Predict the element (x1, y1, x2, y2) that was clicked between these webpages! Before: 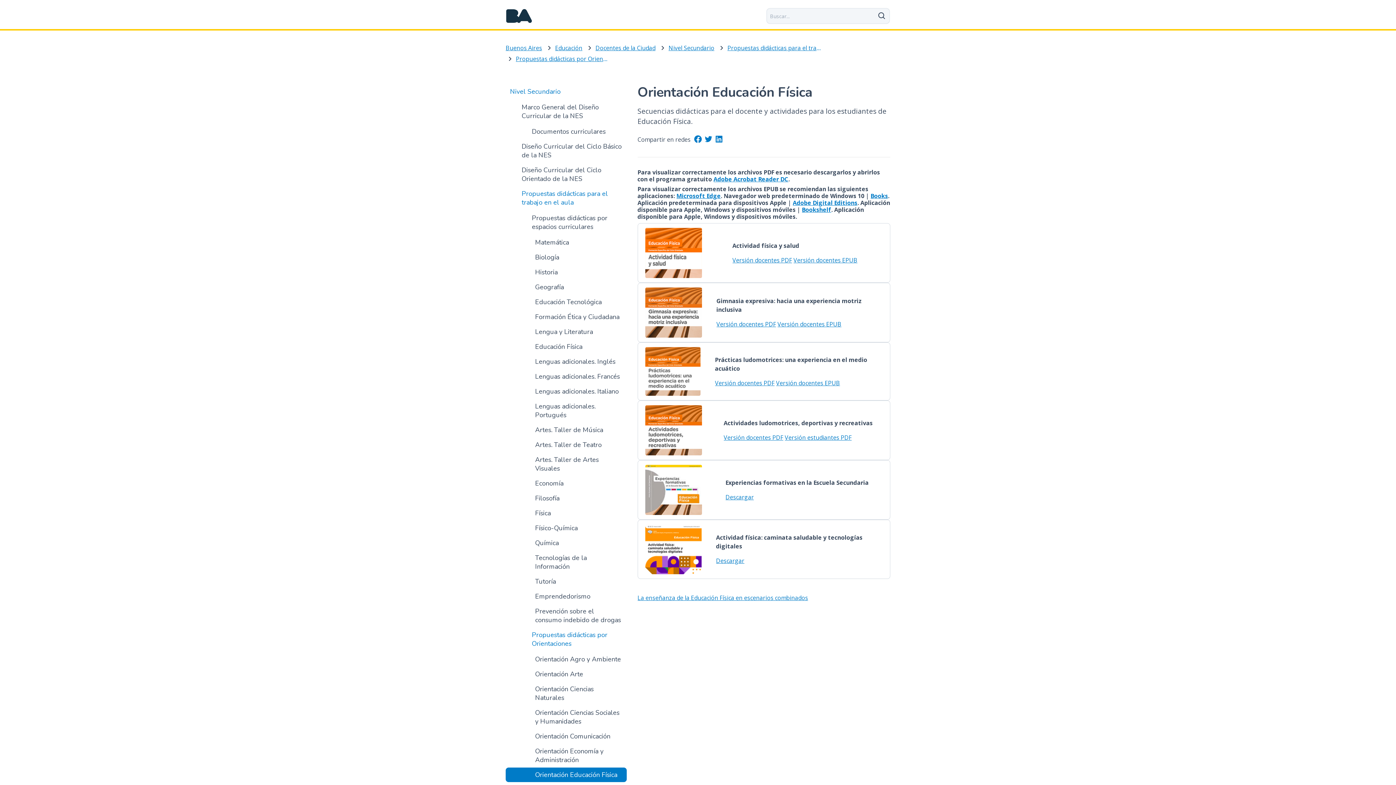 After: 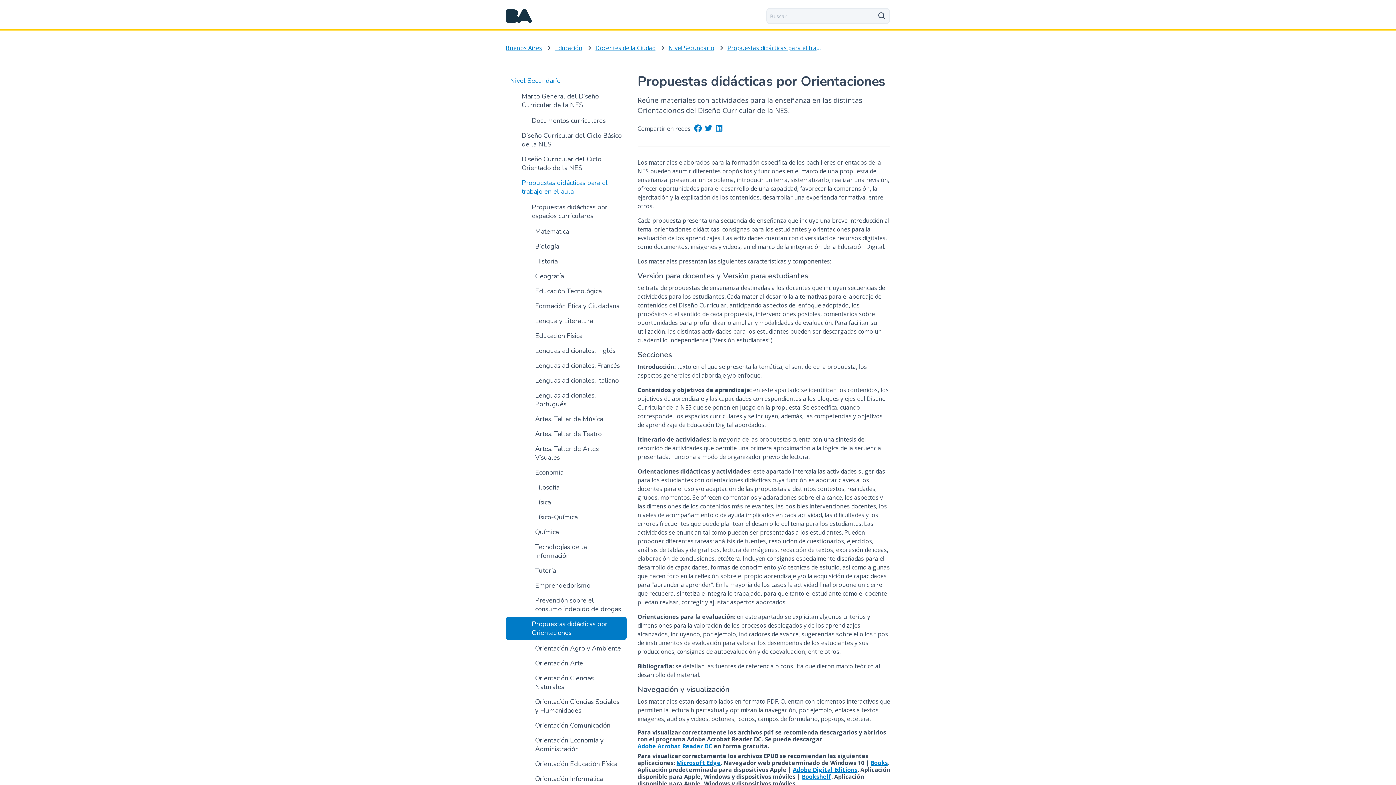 Action: bbox: (505, 628, 626, 651) label: Propuestas didácticas por Orientaciones